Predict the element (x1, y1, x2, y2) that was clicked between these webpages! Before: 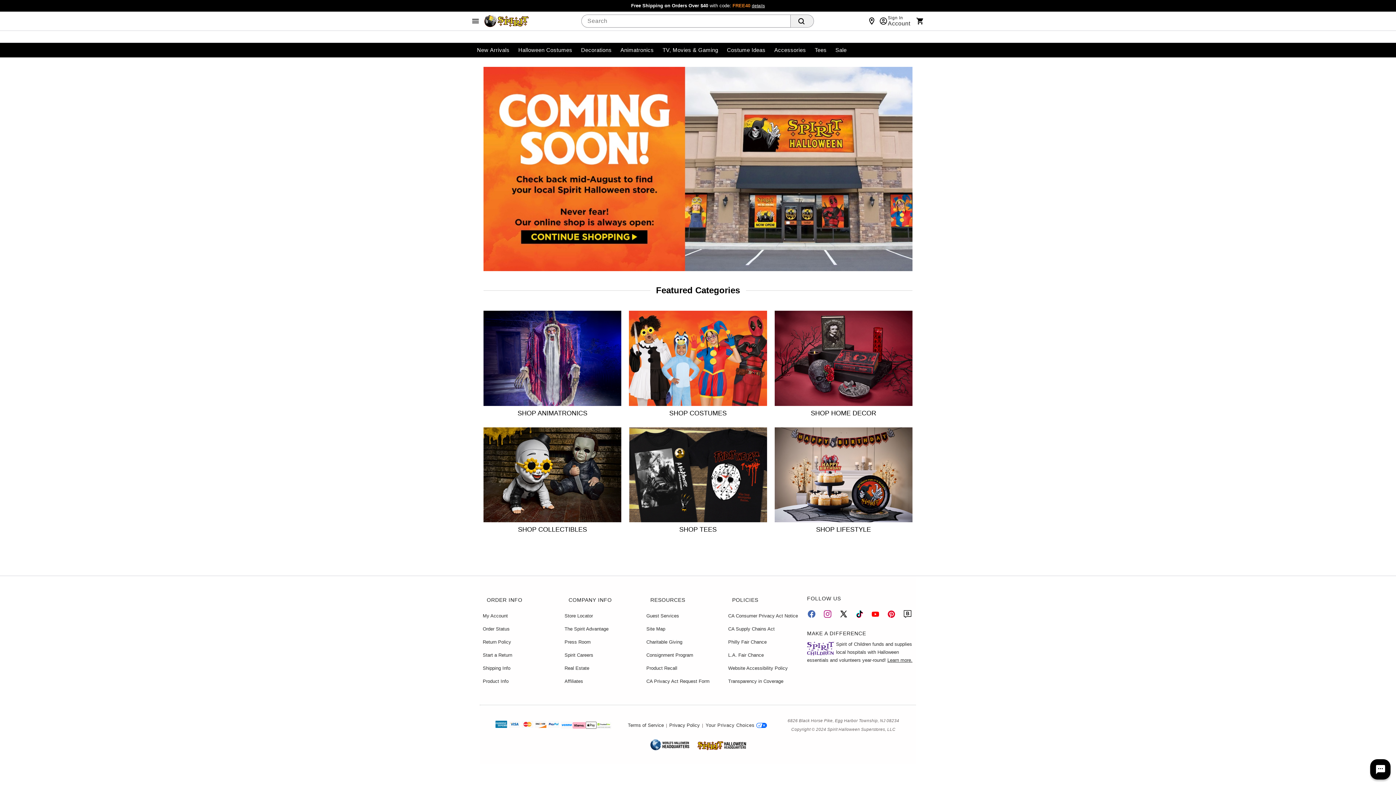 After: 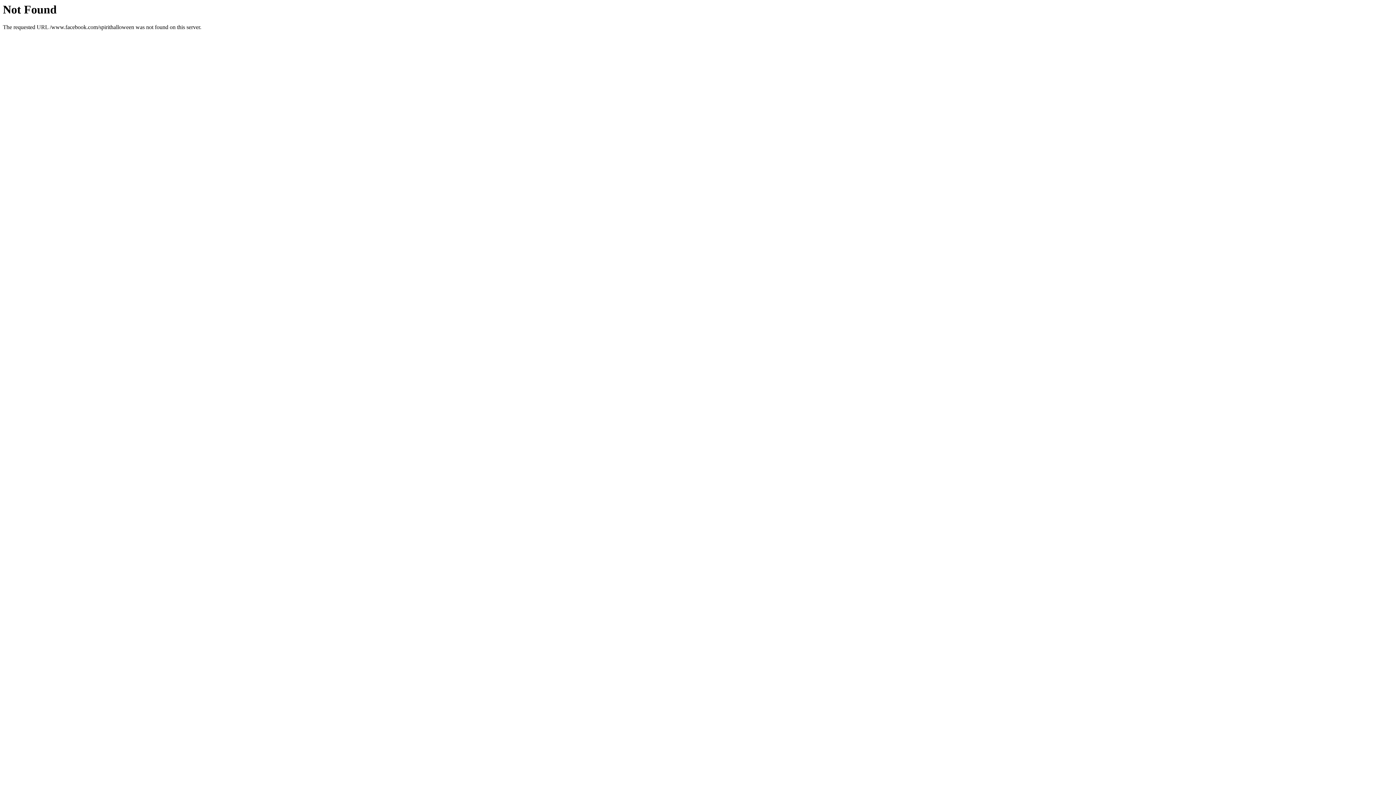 Action: bbox: (807, 609, 816, 620)